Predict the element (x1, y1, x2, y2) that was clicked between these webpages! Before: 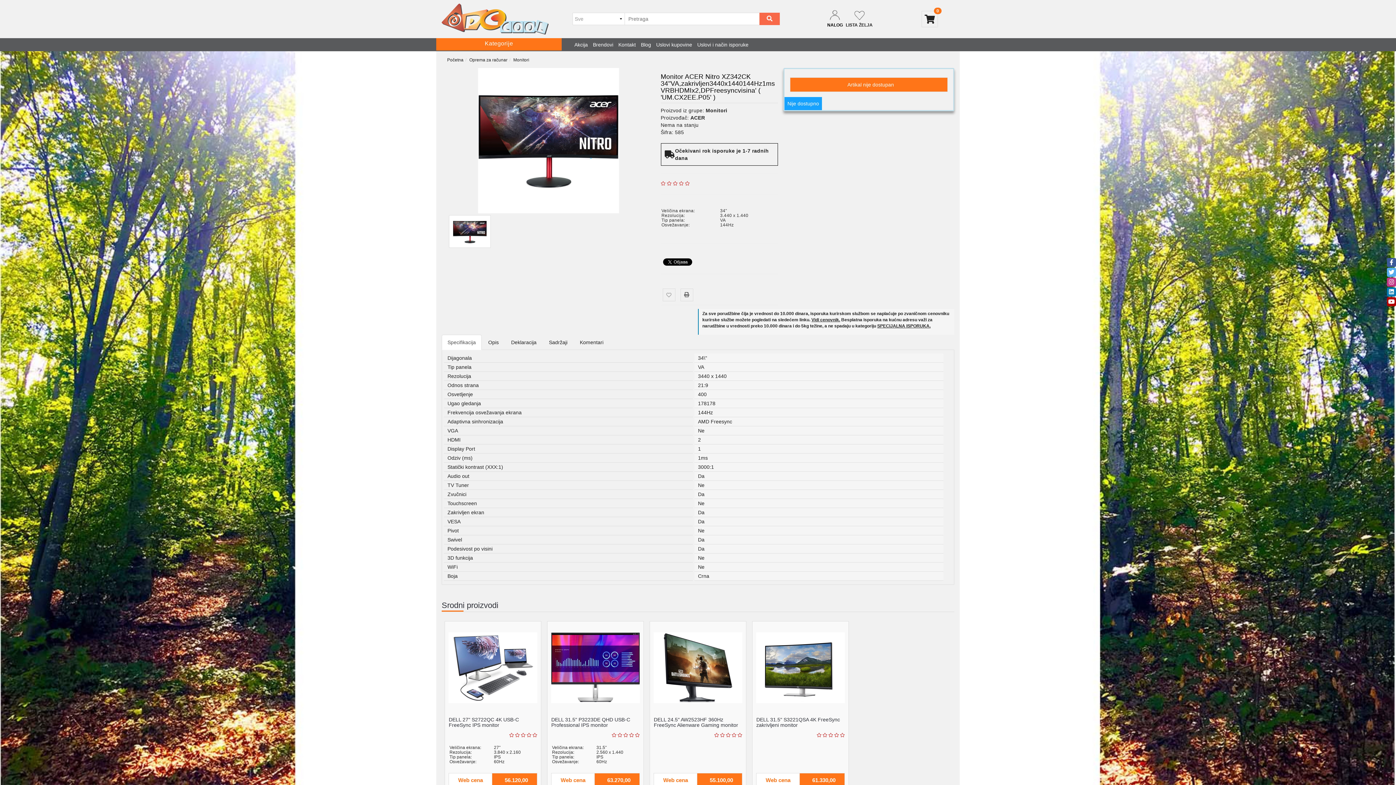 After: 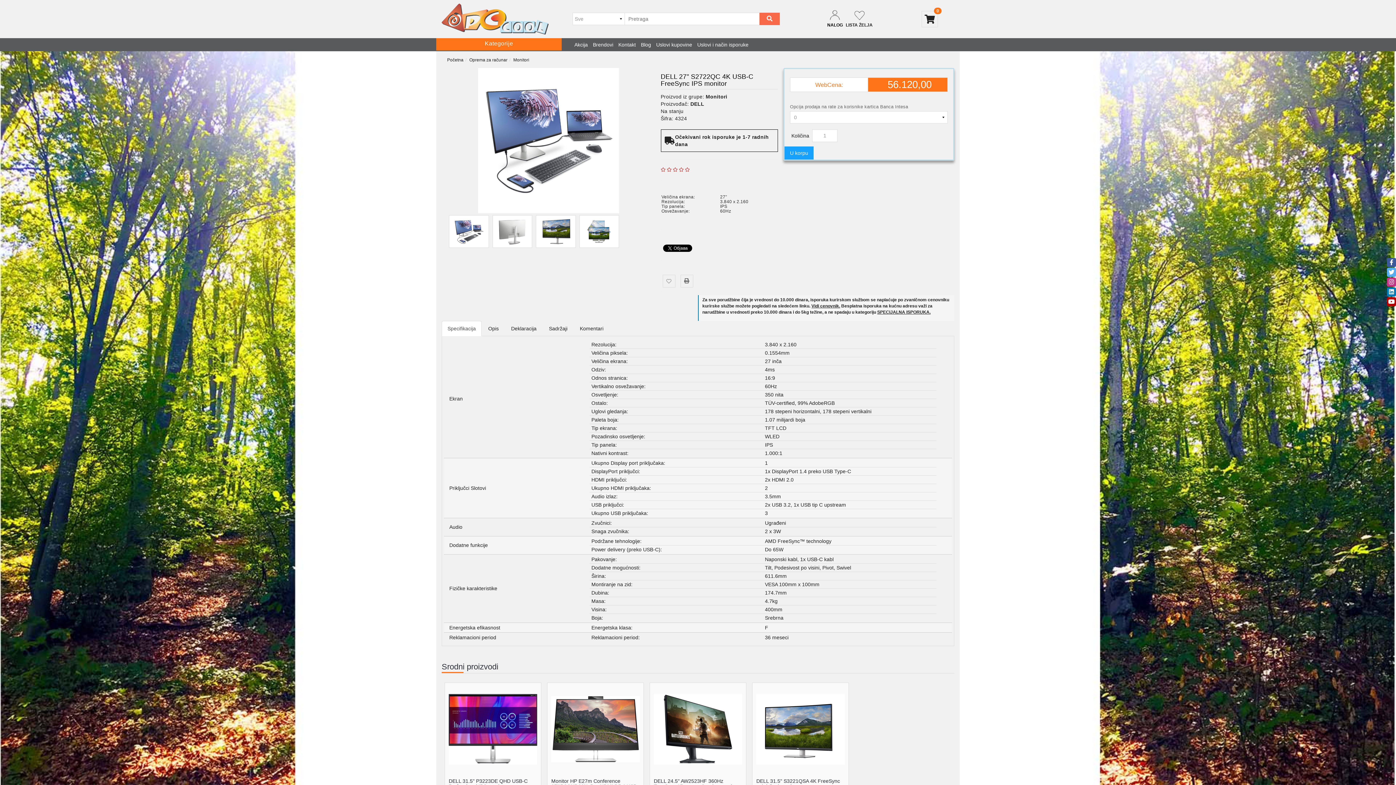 Action: bbox: (448, 717, 519, 728) label: DELL 27" S2722QC 4K USB-C FreeSync IPS monitor